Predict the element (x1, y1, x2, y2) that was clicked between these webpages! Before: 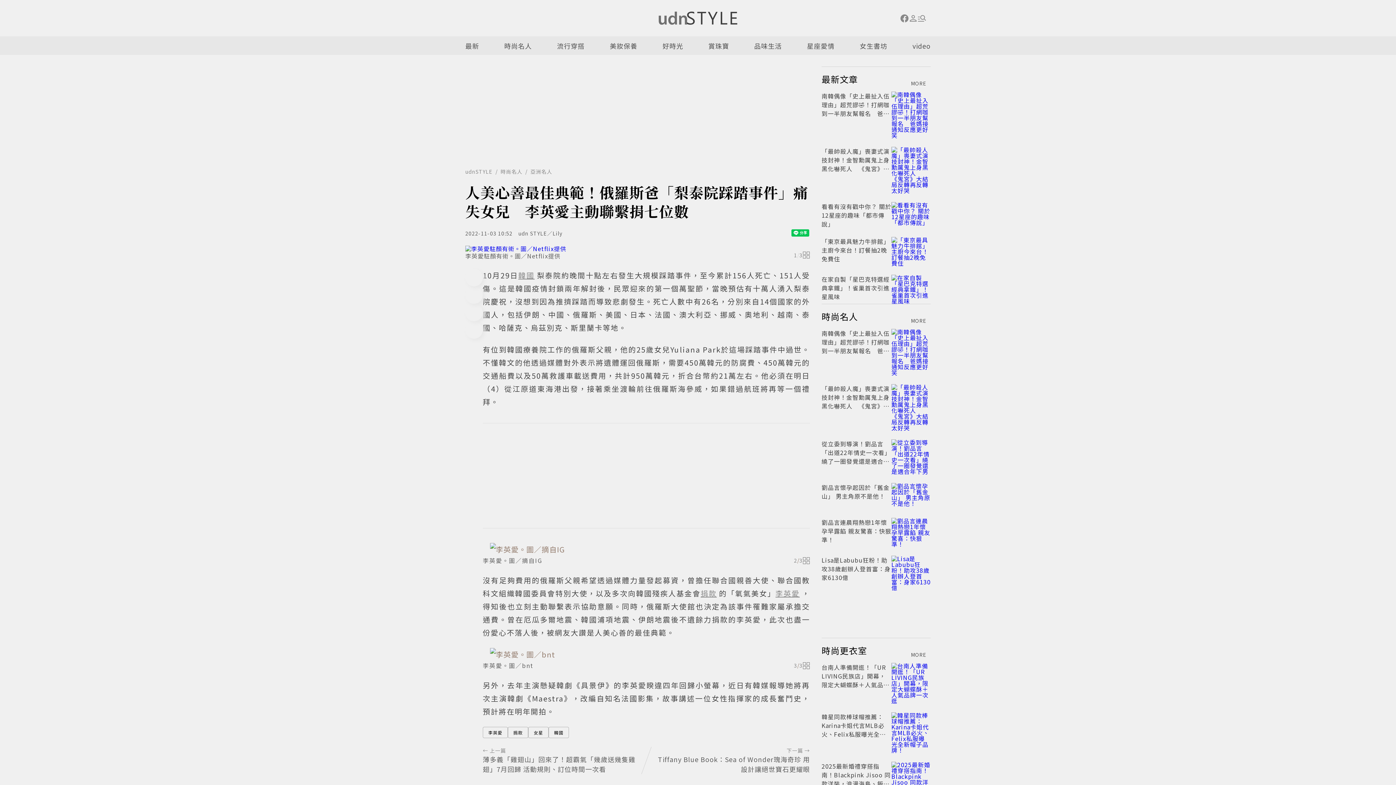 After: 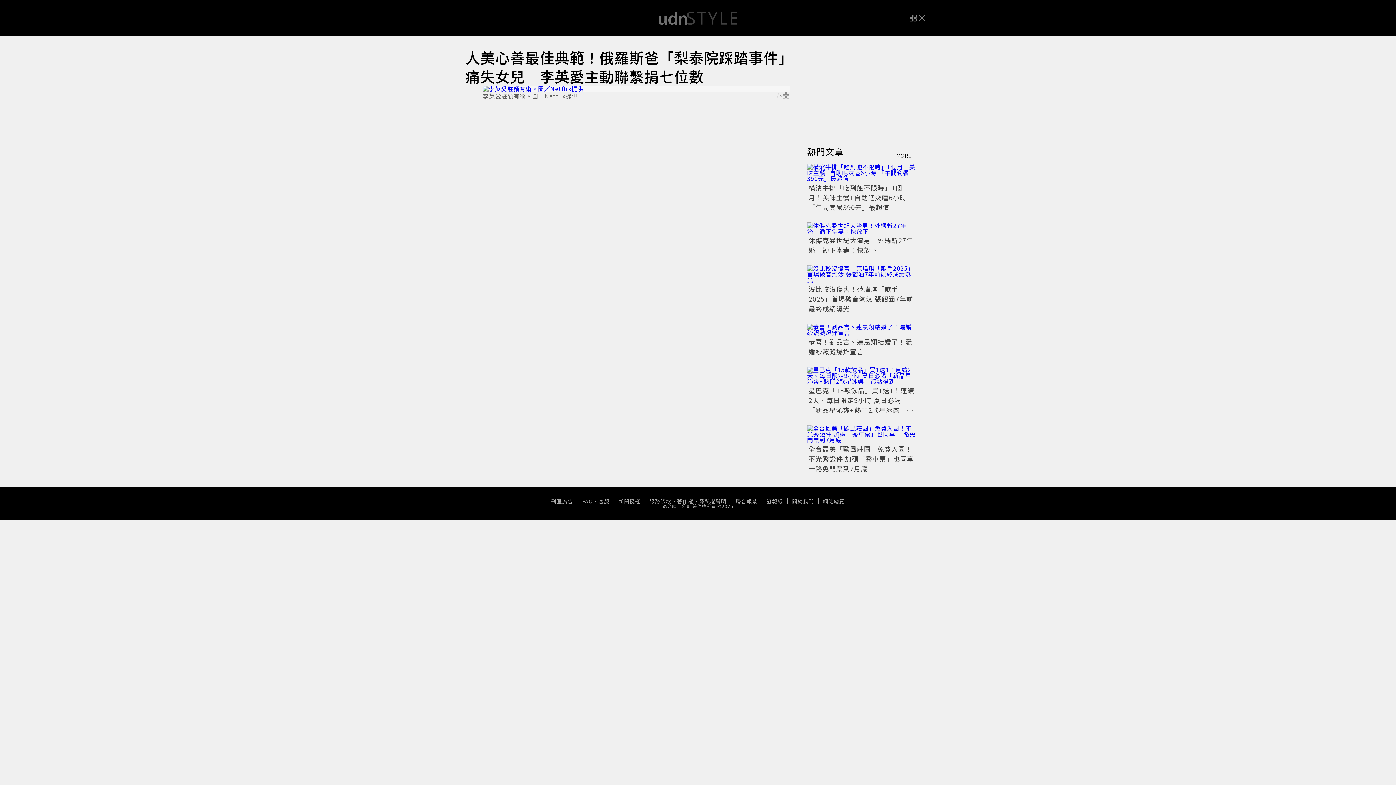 Action: bbox: (465, 245, 810, 251)